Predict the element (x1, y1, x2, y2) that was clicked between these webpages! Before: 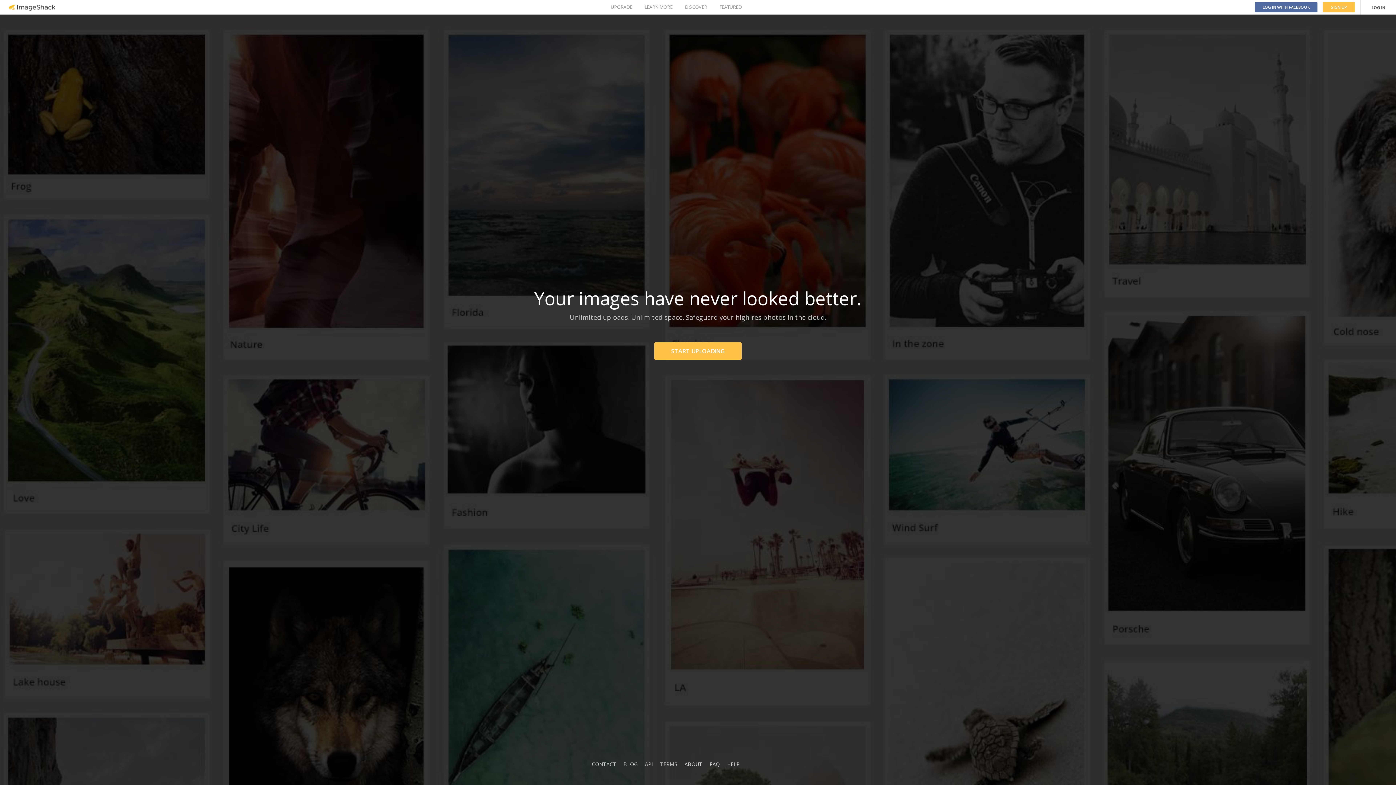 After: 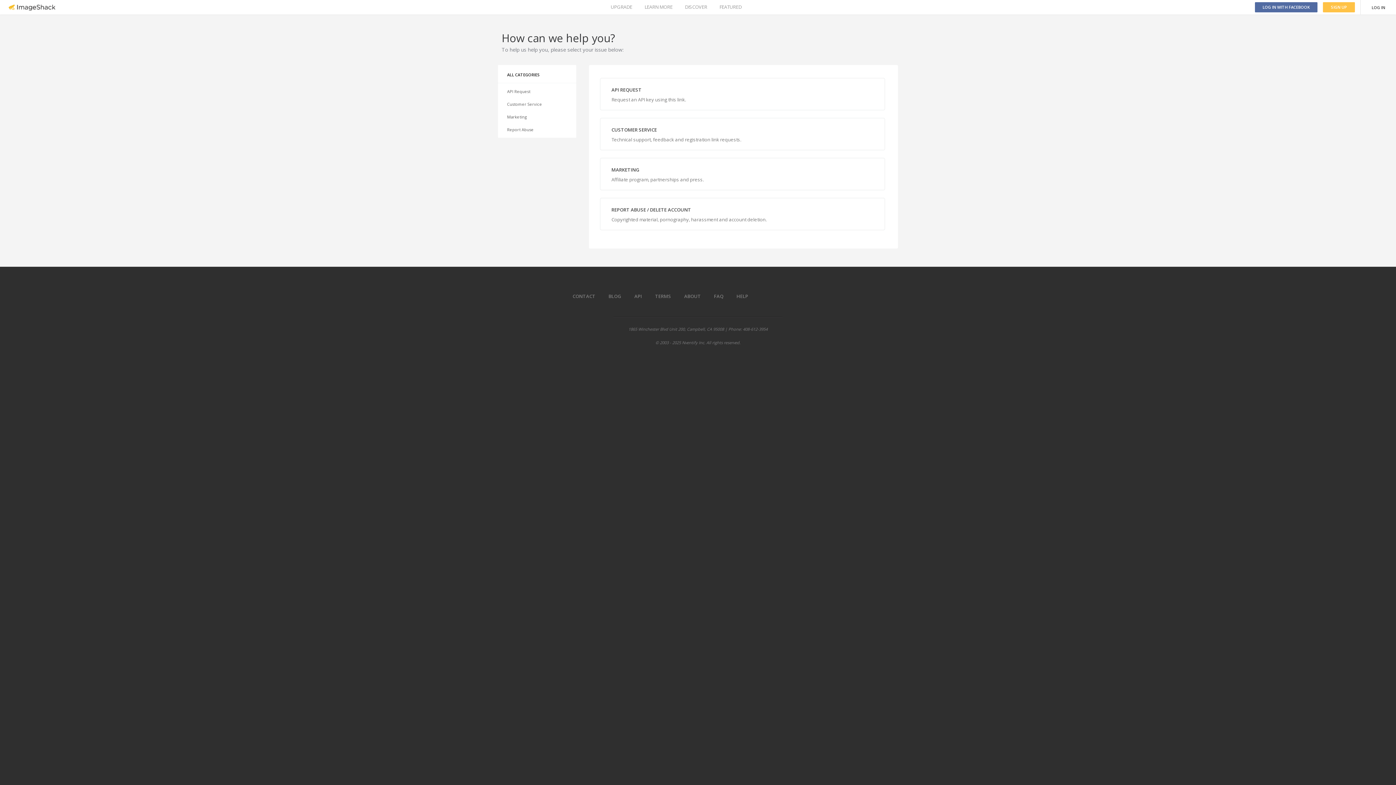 Action: bbox: (592, 761, 616, 768) label: CONTACT